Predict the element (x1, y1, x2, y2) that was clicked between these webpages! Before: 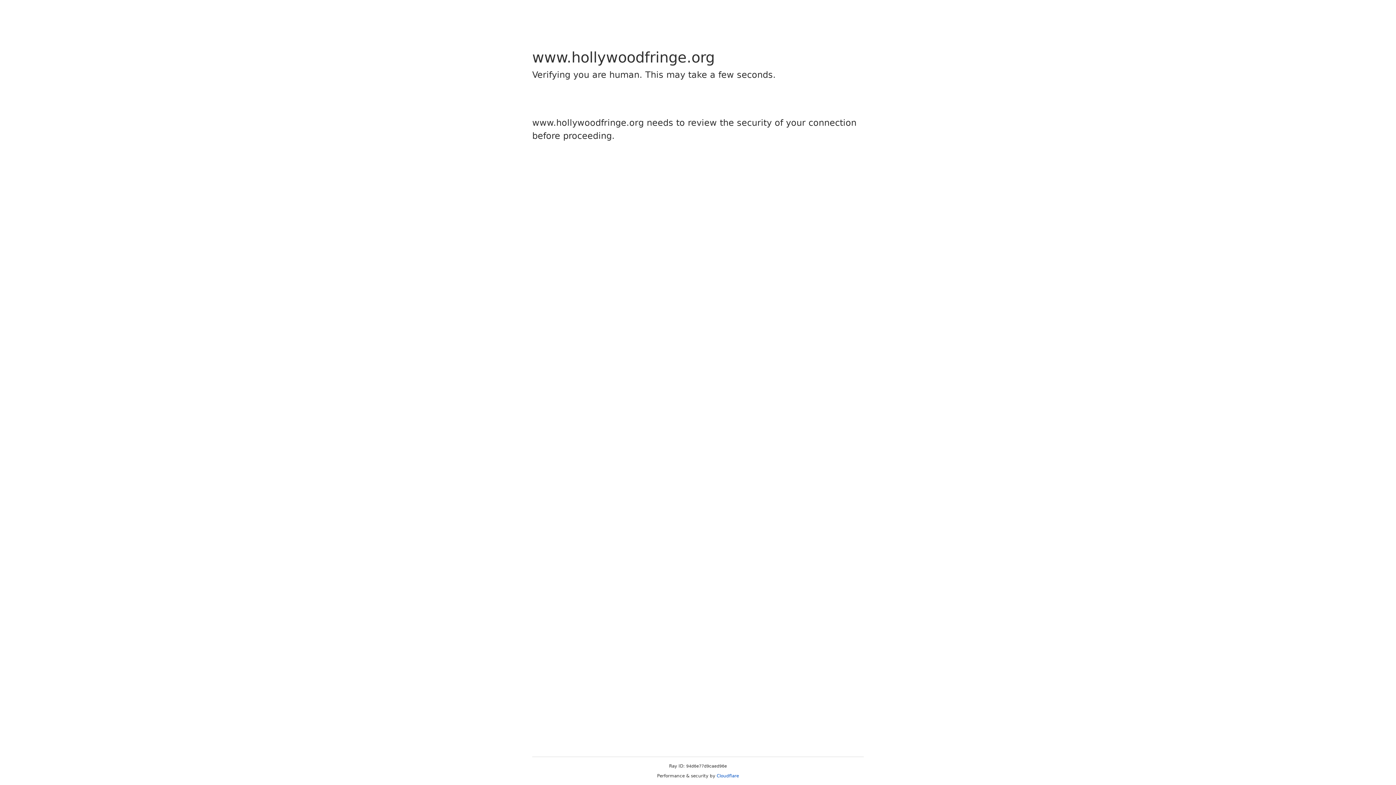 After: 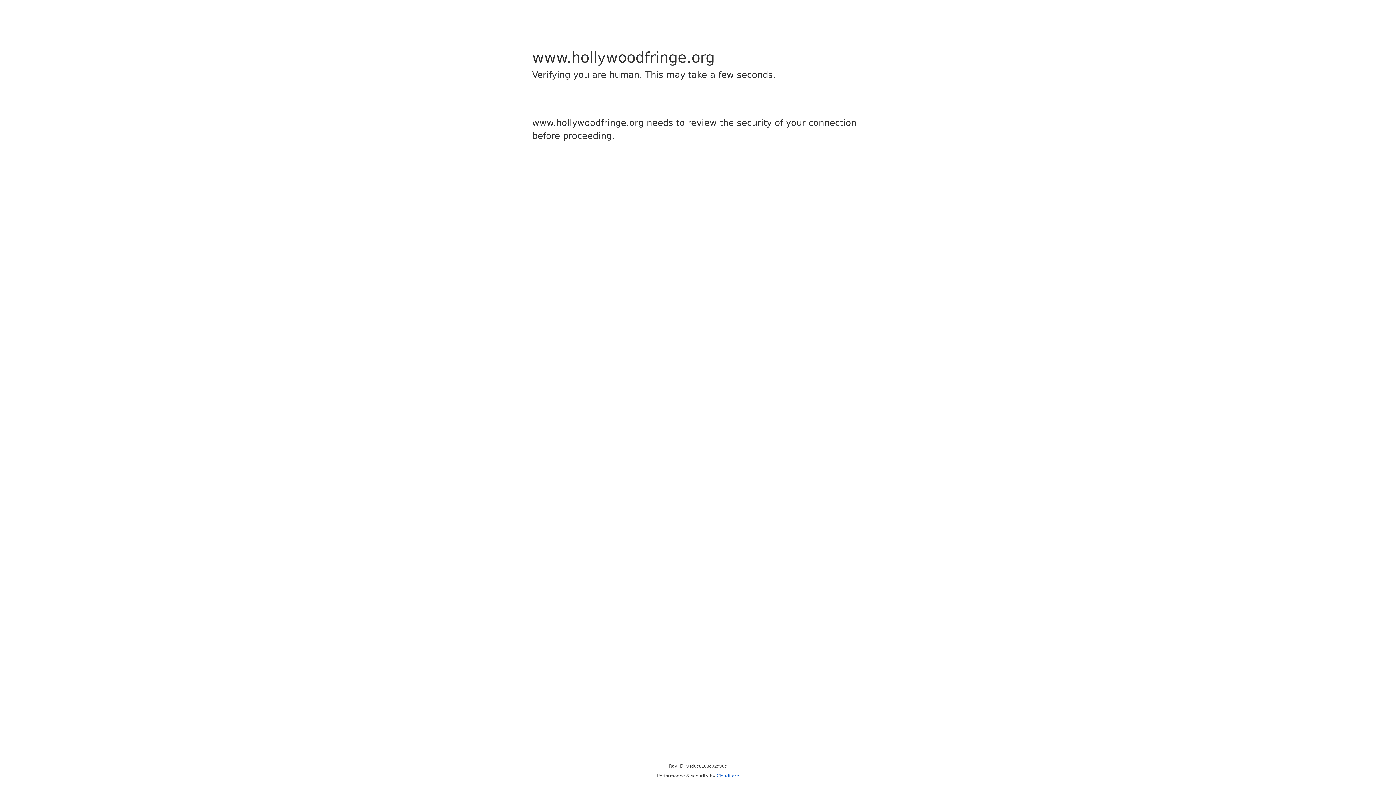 Action: bbox: (716, 773, 739, 778) label: Cloudflare